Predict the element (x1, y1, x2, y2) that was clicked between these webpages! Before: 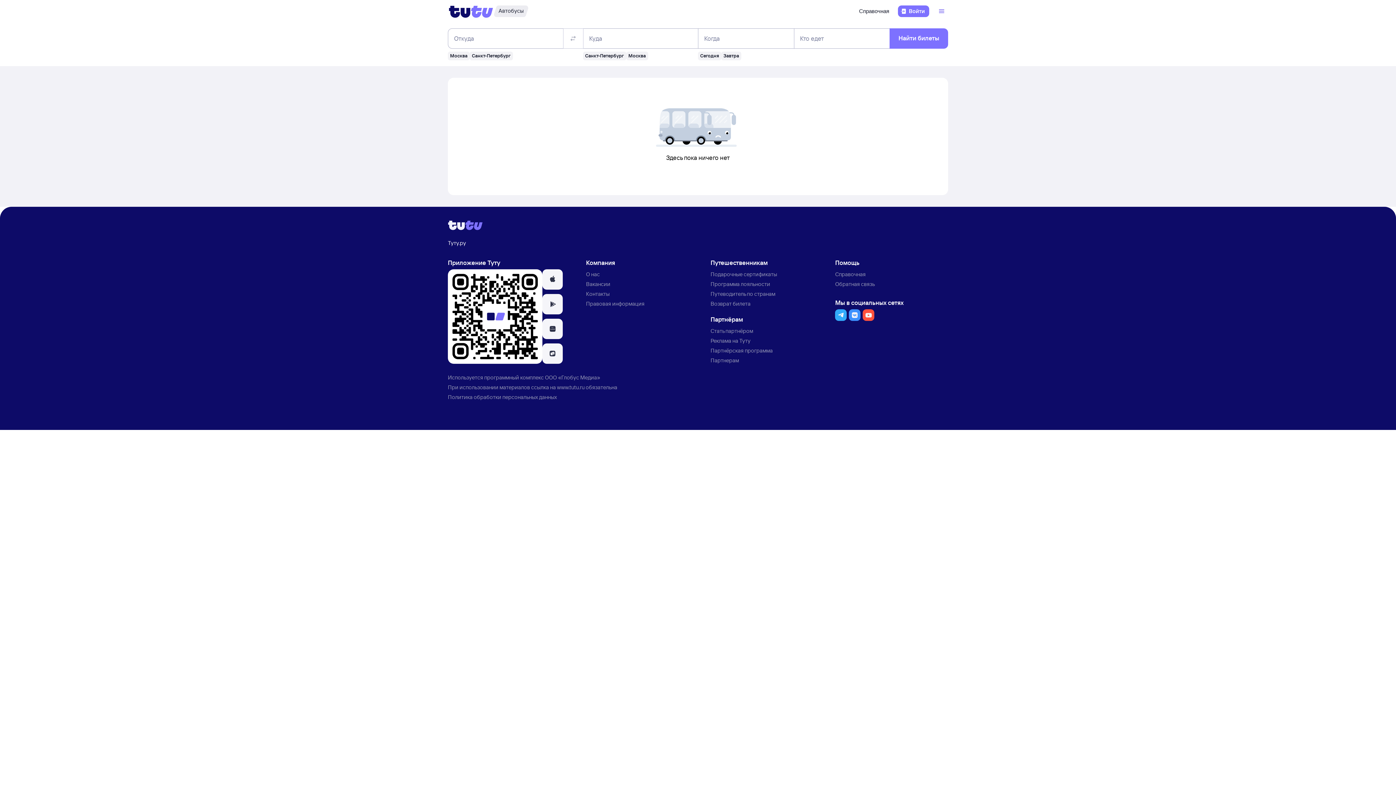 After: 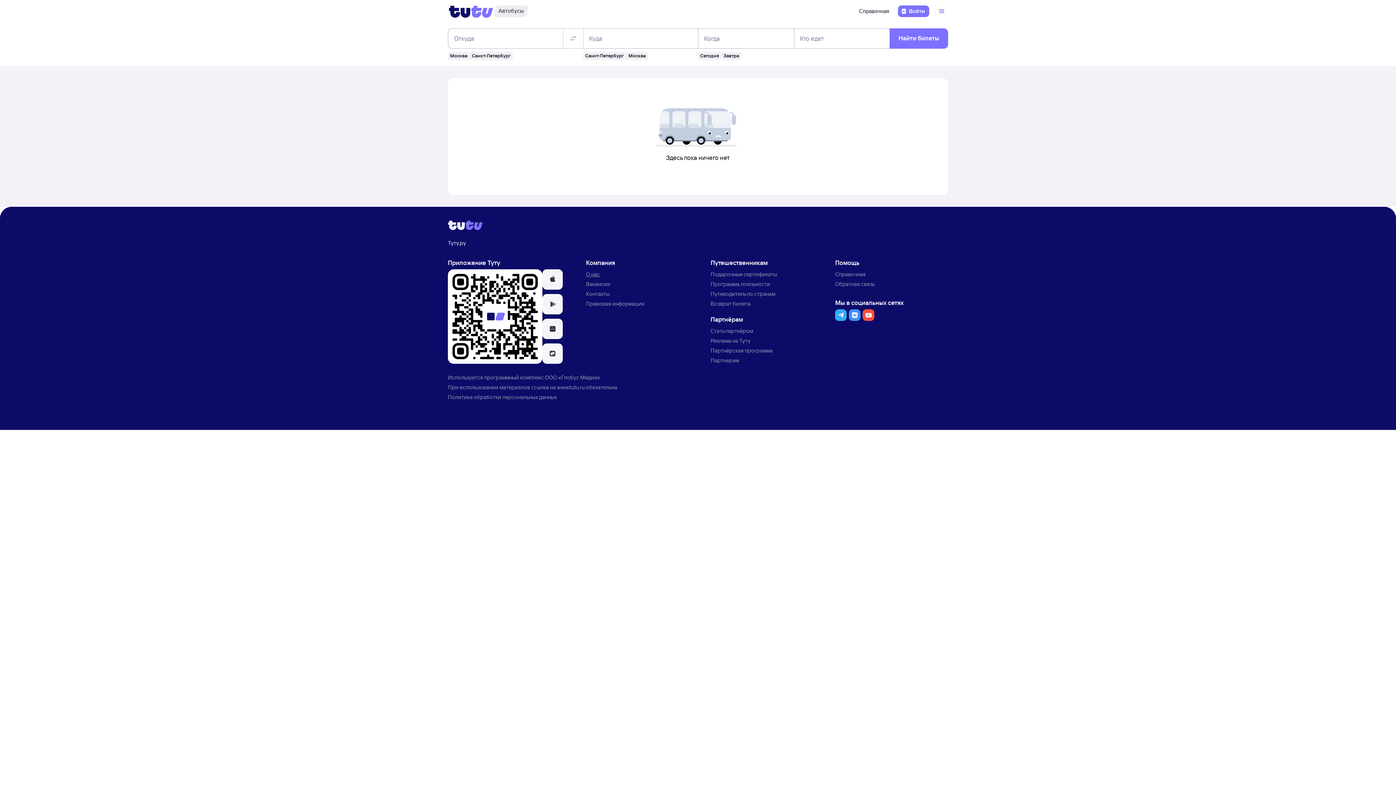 Action: bbox: (586, 270, 600, 277) label: О нас